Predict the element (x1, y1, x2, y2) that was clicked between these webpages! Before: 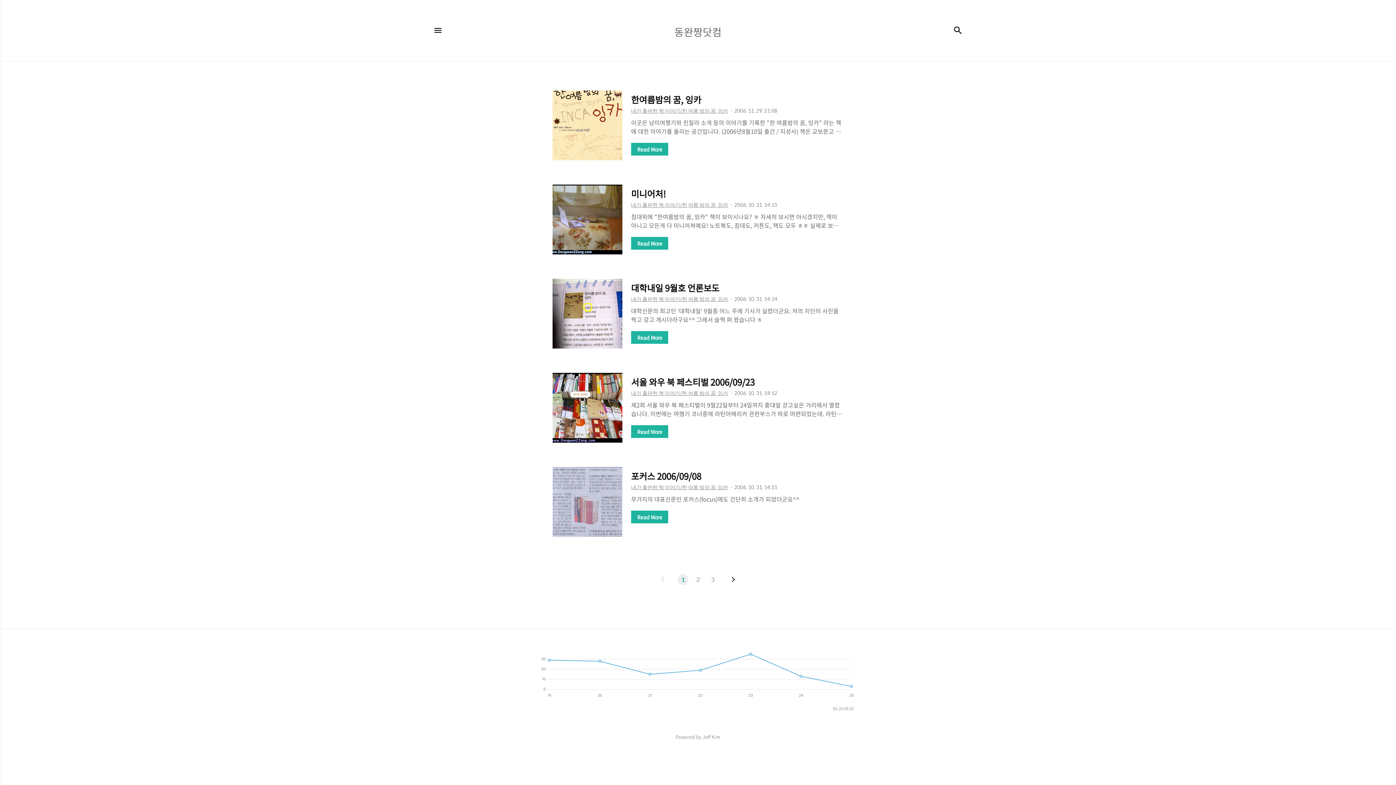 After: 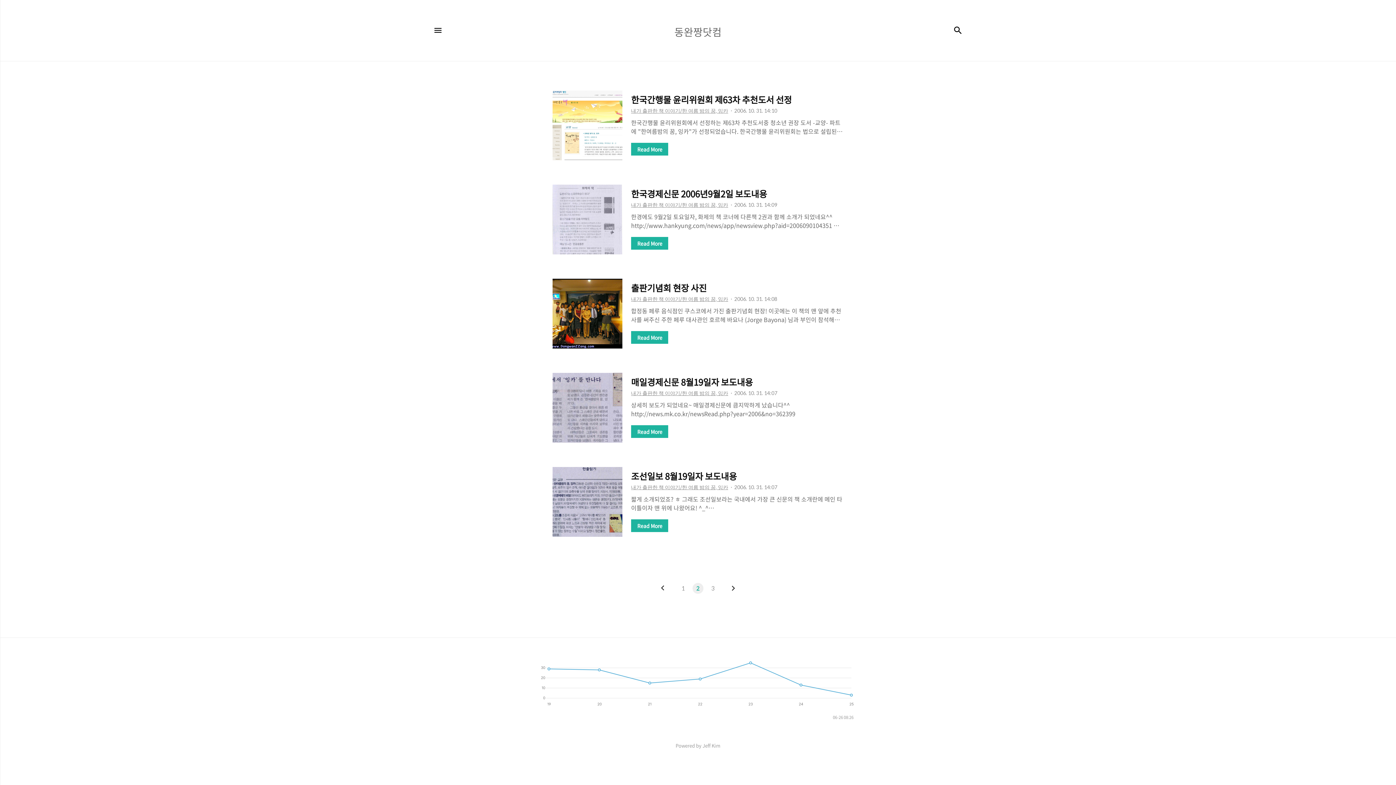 Action: bbox: (691, 577, 705, 583) label: 2